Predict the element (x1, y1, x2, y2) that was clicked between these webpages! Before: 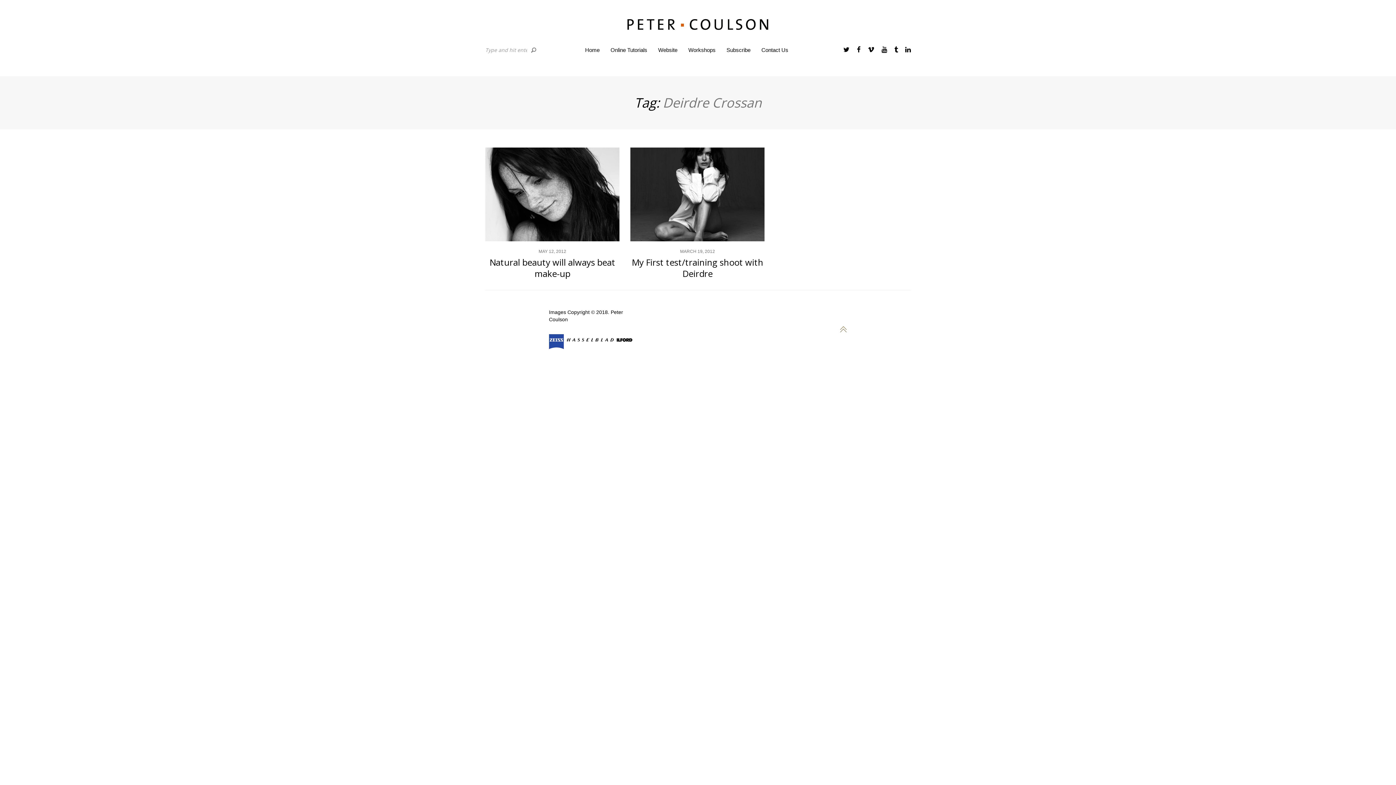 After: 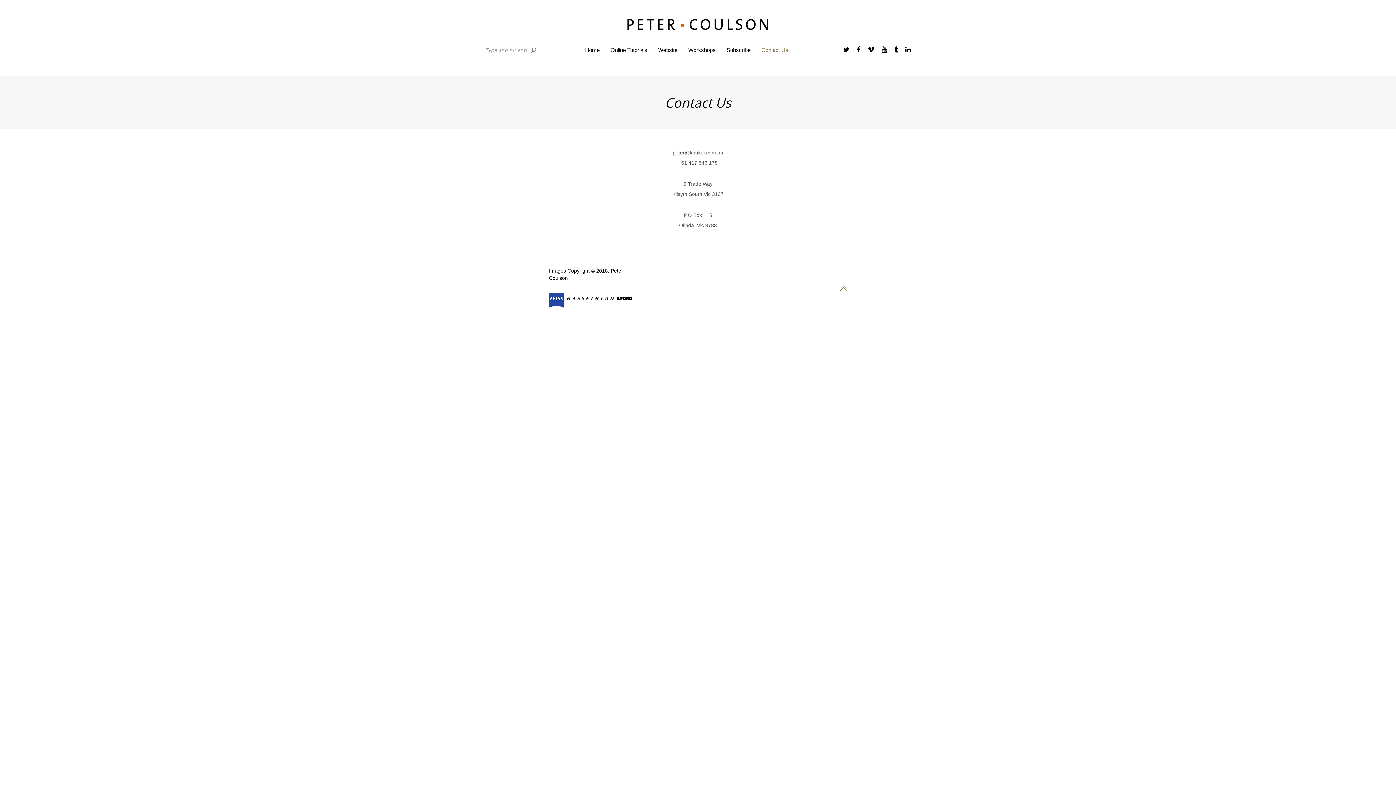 Action: label: Contact Us bbox: (756, 42, 794, 57)